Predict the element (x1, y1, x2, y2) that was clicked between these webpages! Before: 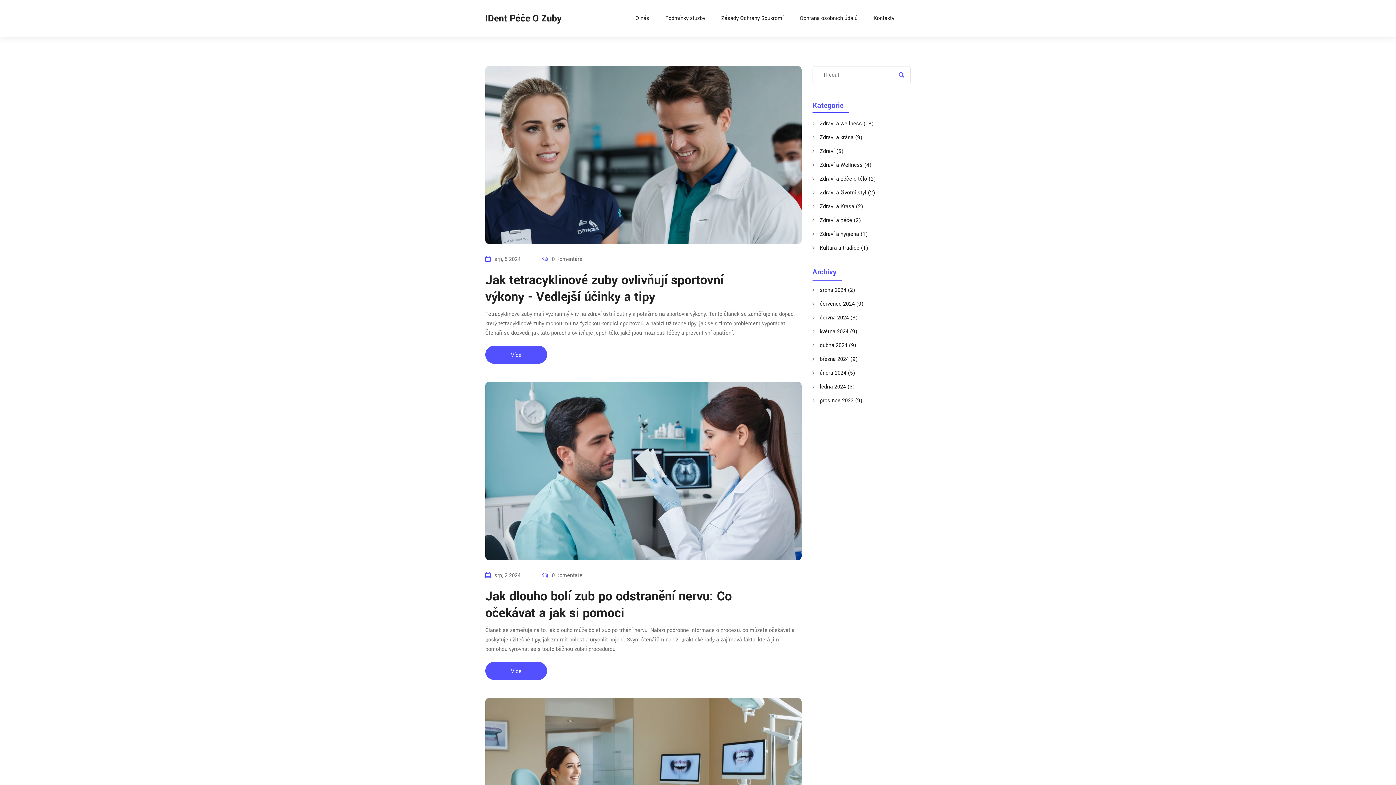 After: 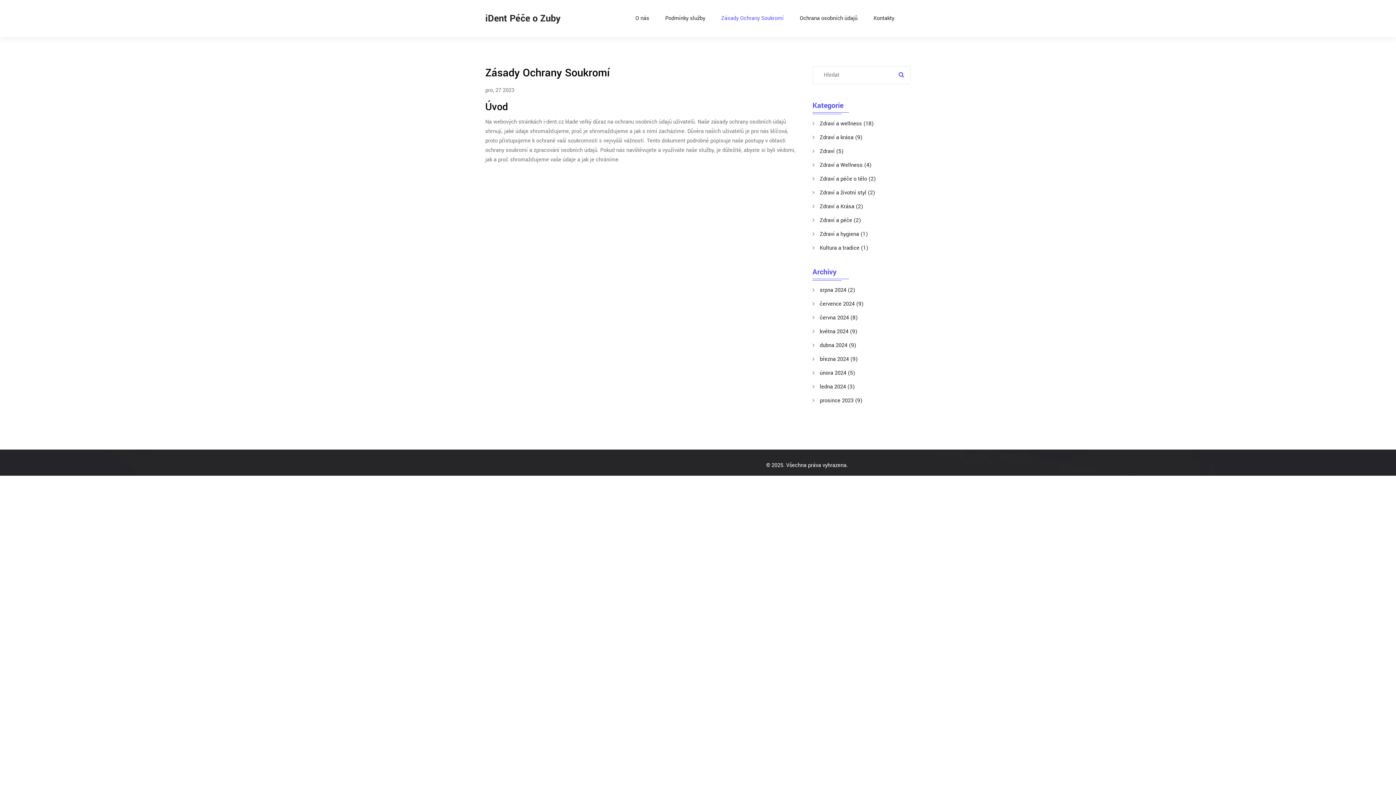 Action: label: Zásady Ochrany Soukromí bbox: (714, 9, 791, 27)